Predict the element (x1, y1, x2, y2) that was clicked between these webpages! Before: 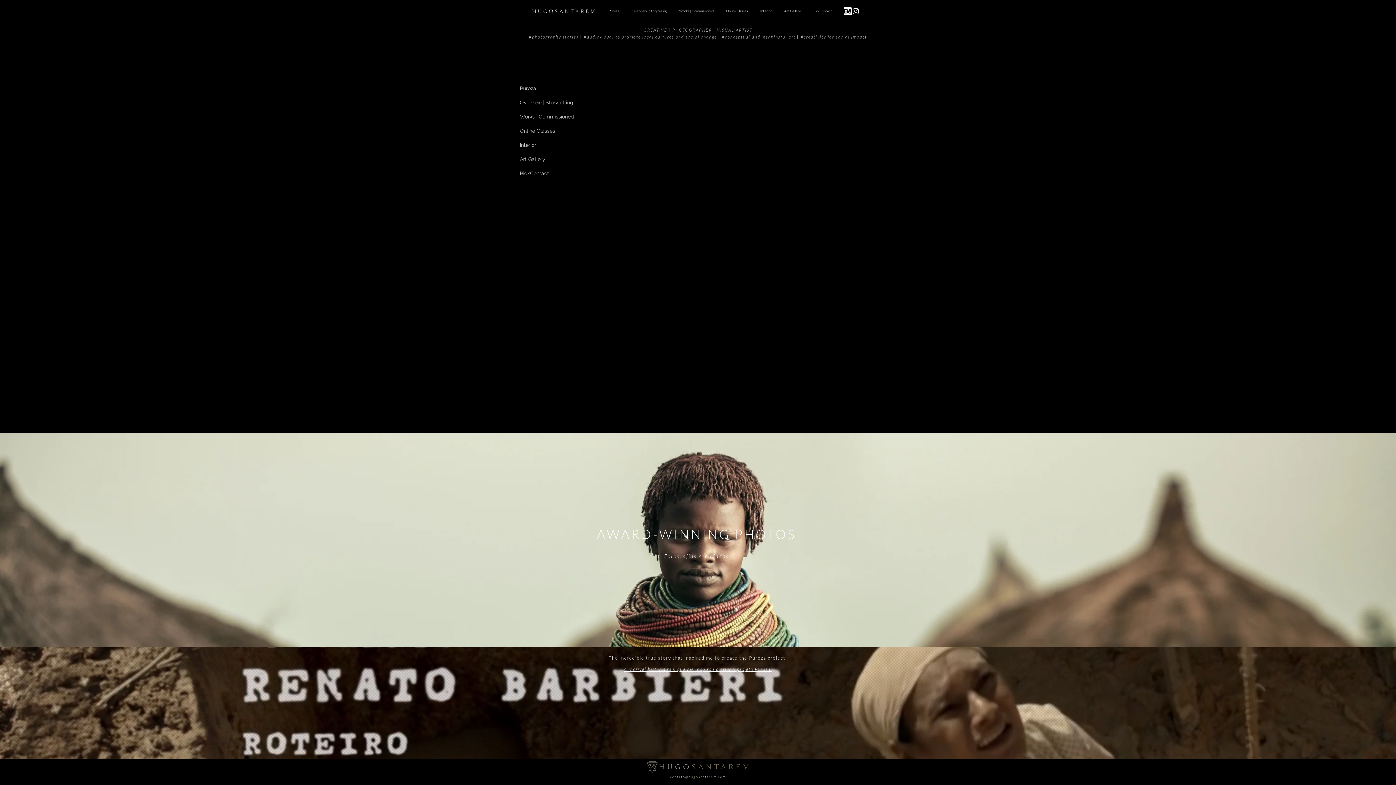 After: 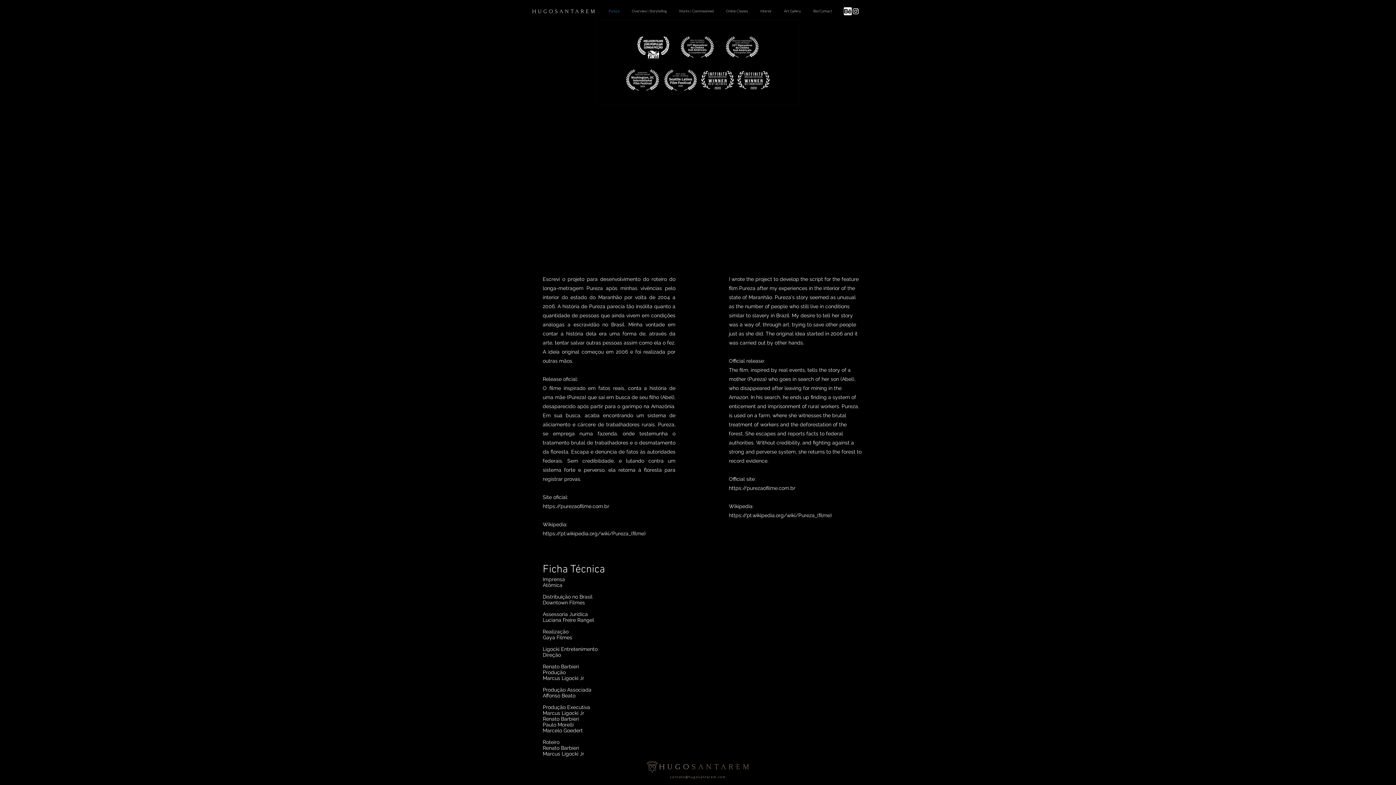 Action: label: Pureza bbox: (603, 5, 626, 16)